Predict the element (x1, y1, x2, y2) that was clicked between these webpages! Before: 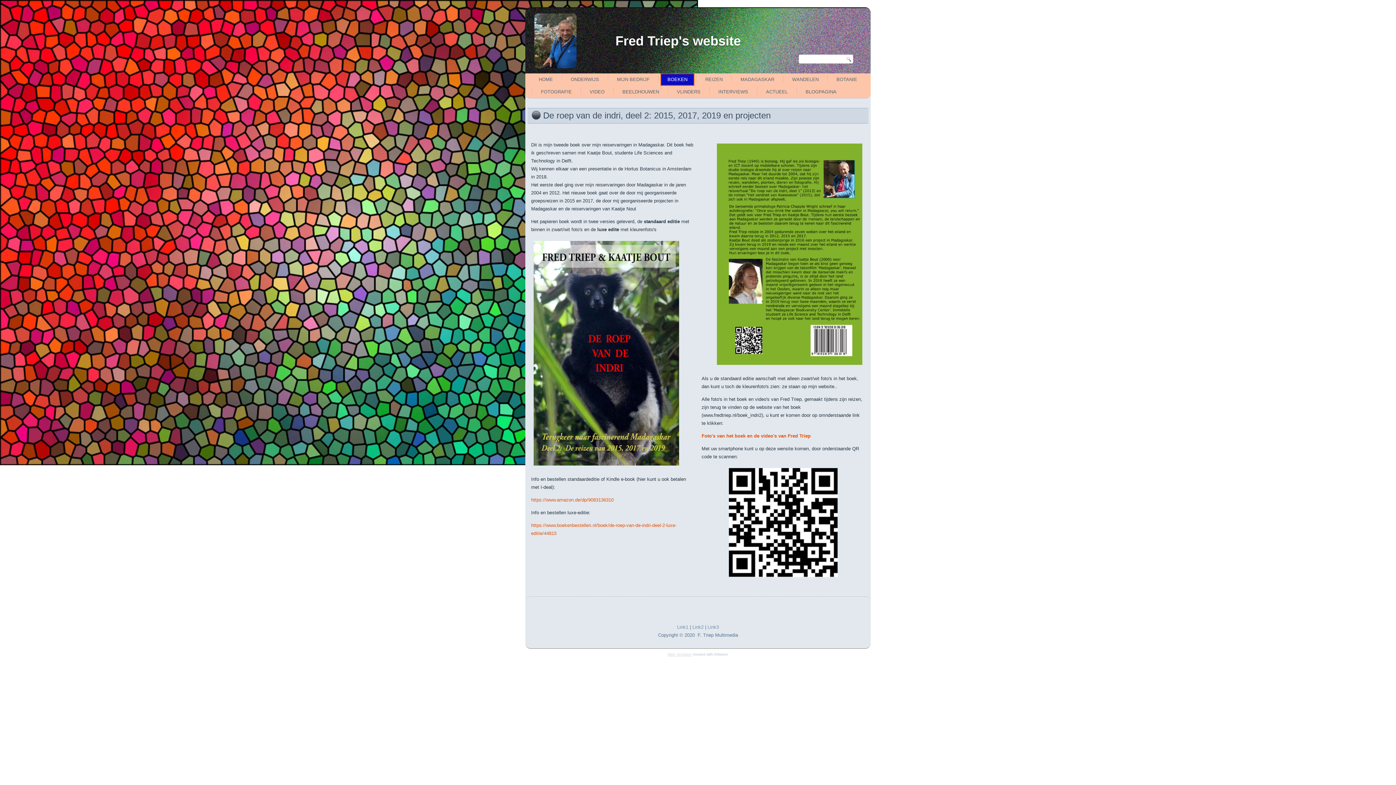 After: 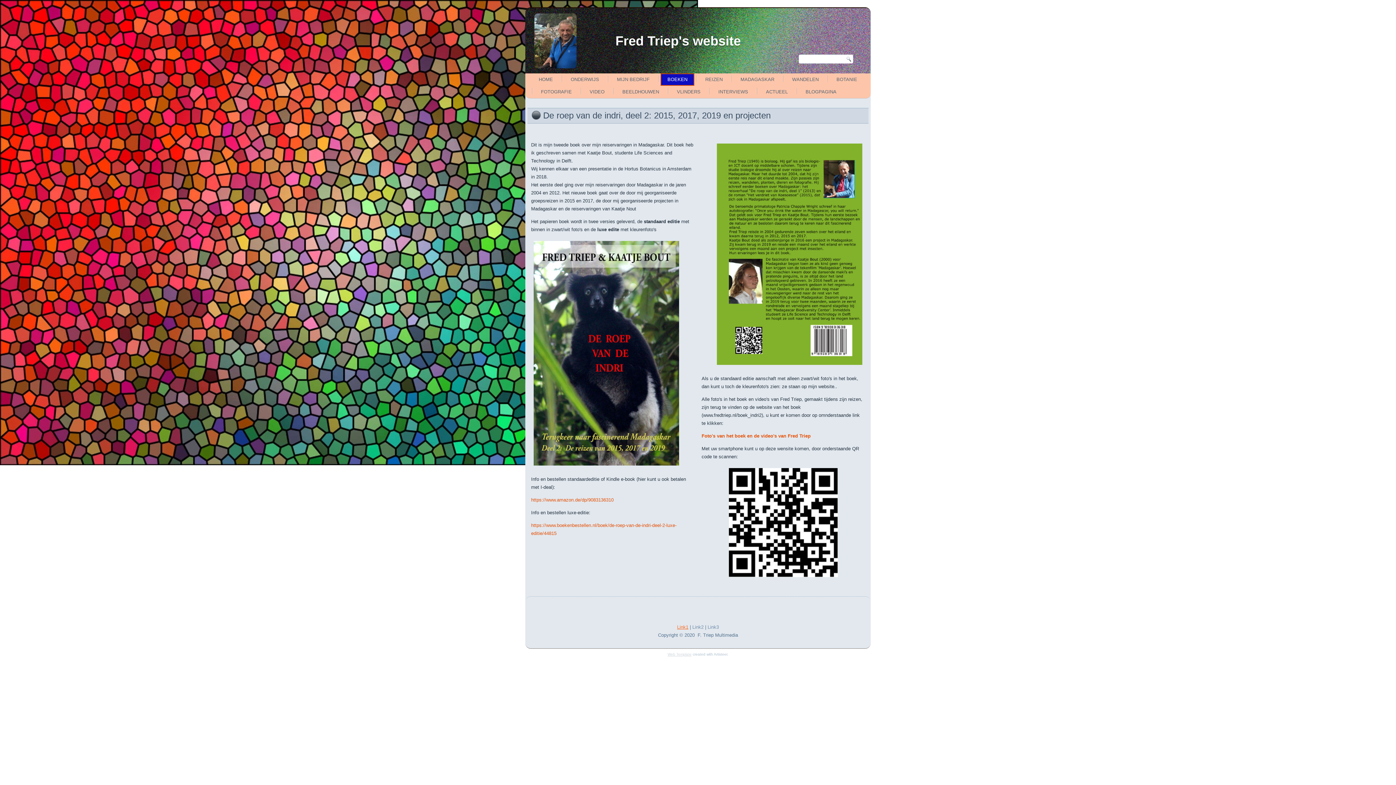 Action: label: Link1 bbox: (677, 624, 688, 630)